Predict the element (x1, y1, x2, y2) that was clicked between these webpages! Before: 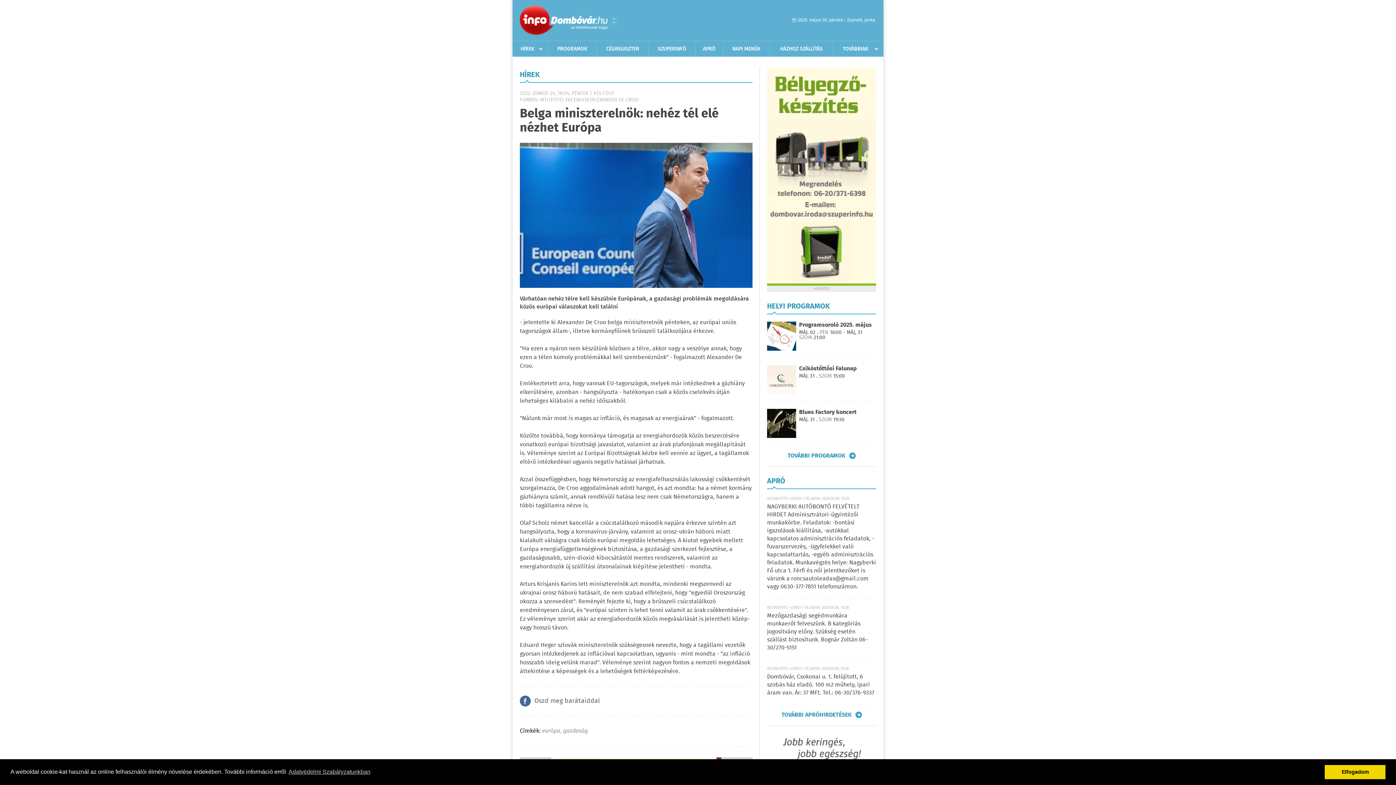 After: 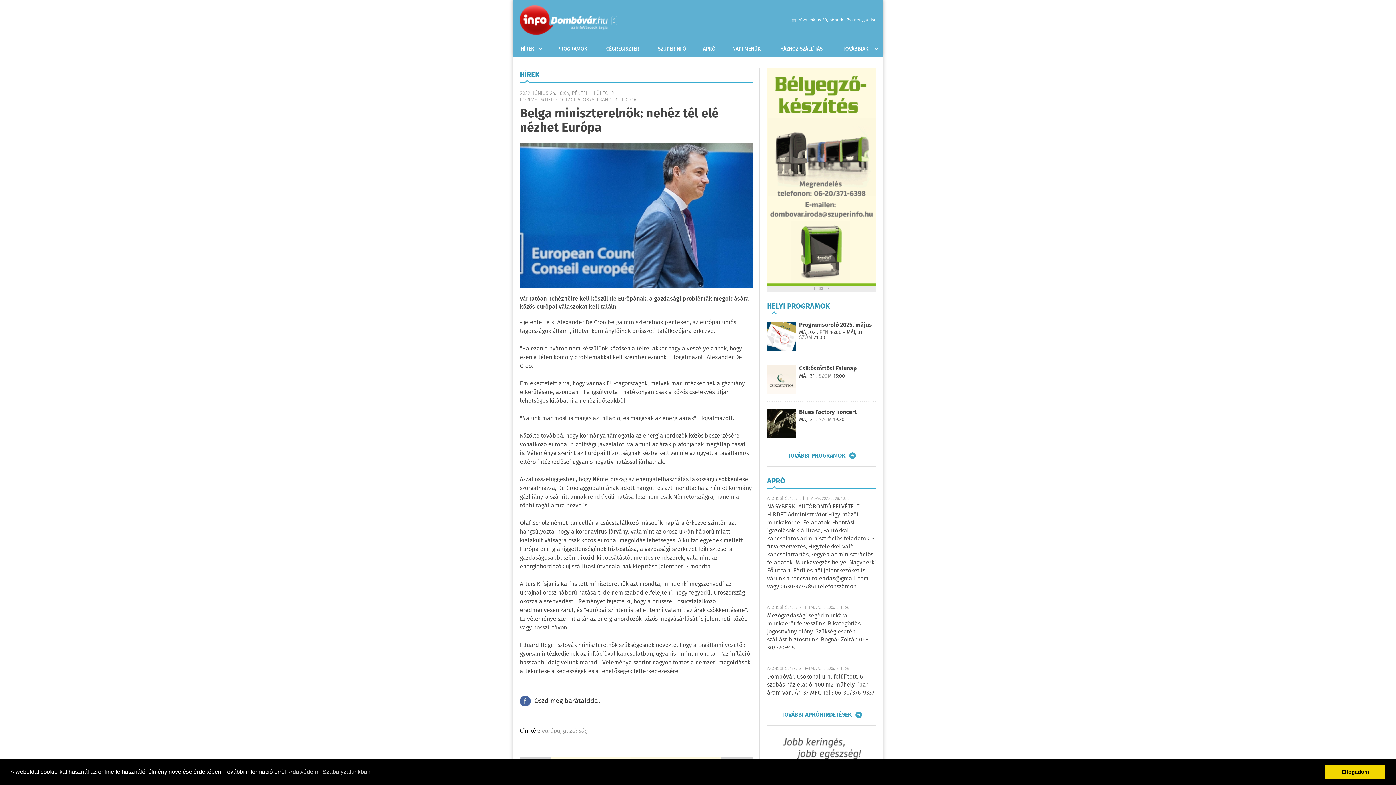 Action: label: Oszd meg barátaiddal bbox: (520, 696, 600, 707)